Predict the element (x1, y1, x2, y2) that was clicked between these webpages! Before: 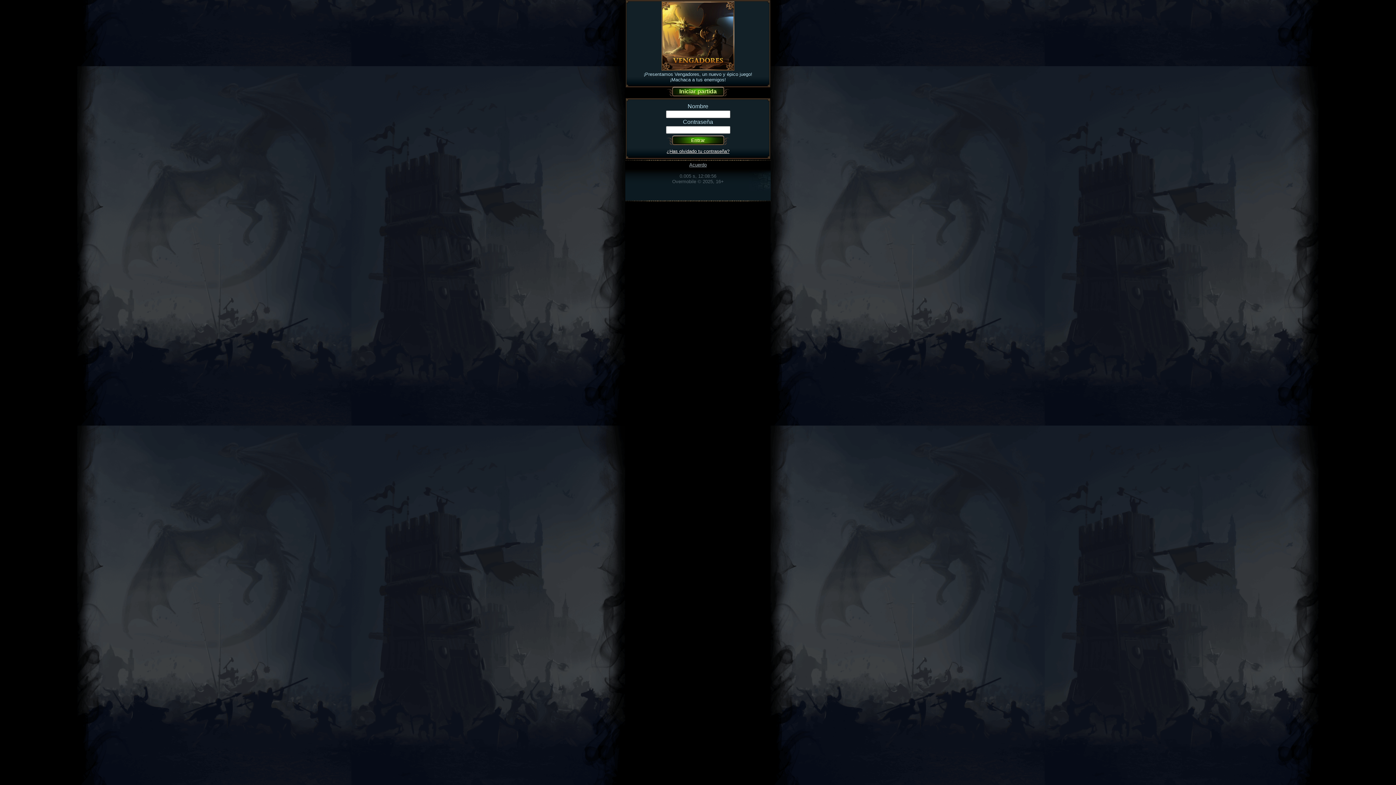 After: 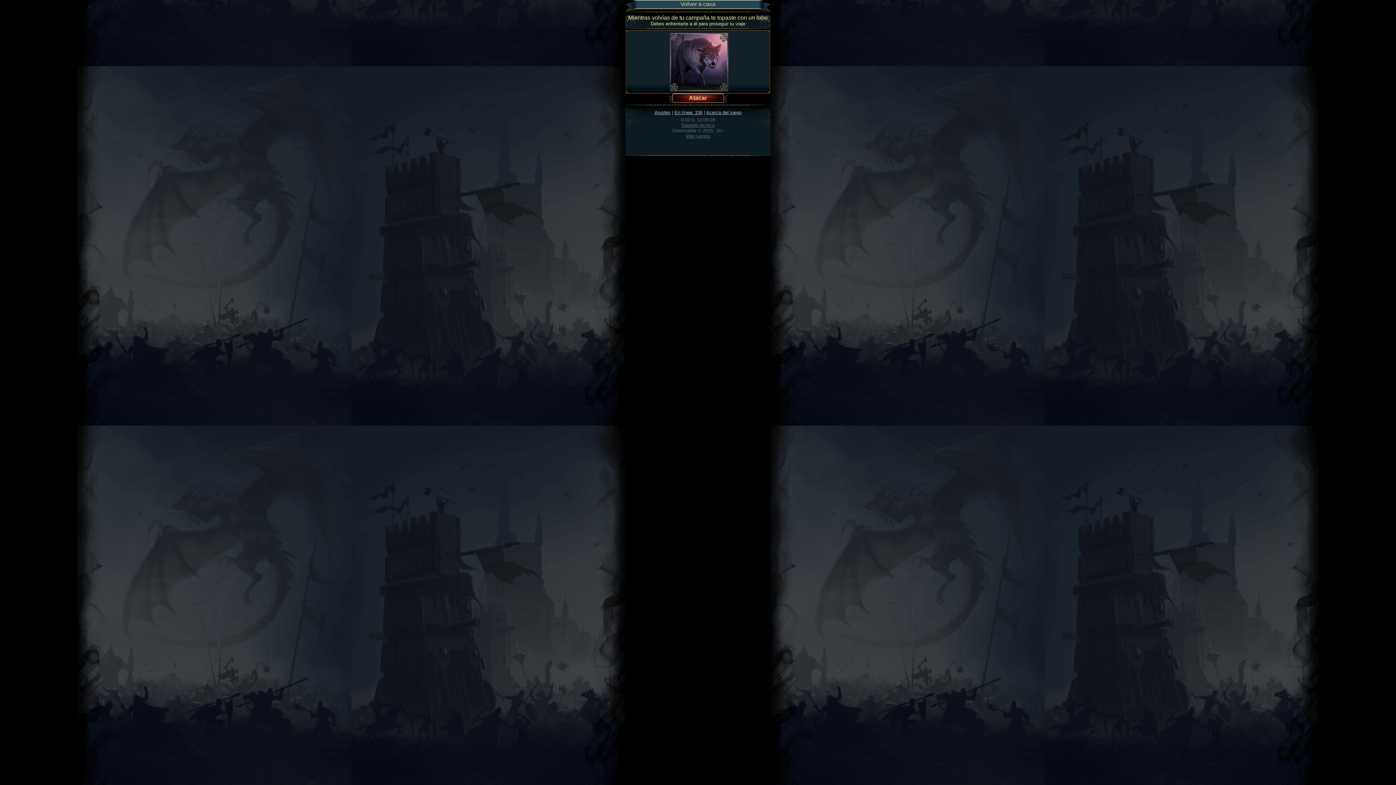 Action: bbox: (675, 86, 720, 96) label: Iniciar partida